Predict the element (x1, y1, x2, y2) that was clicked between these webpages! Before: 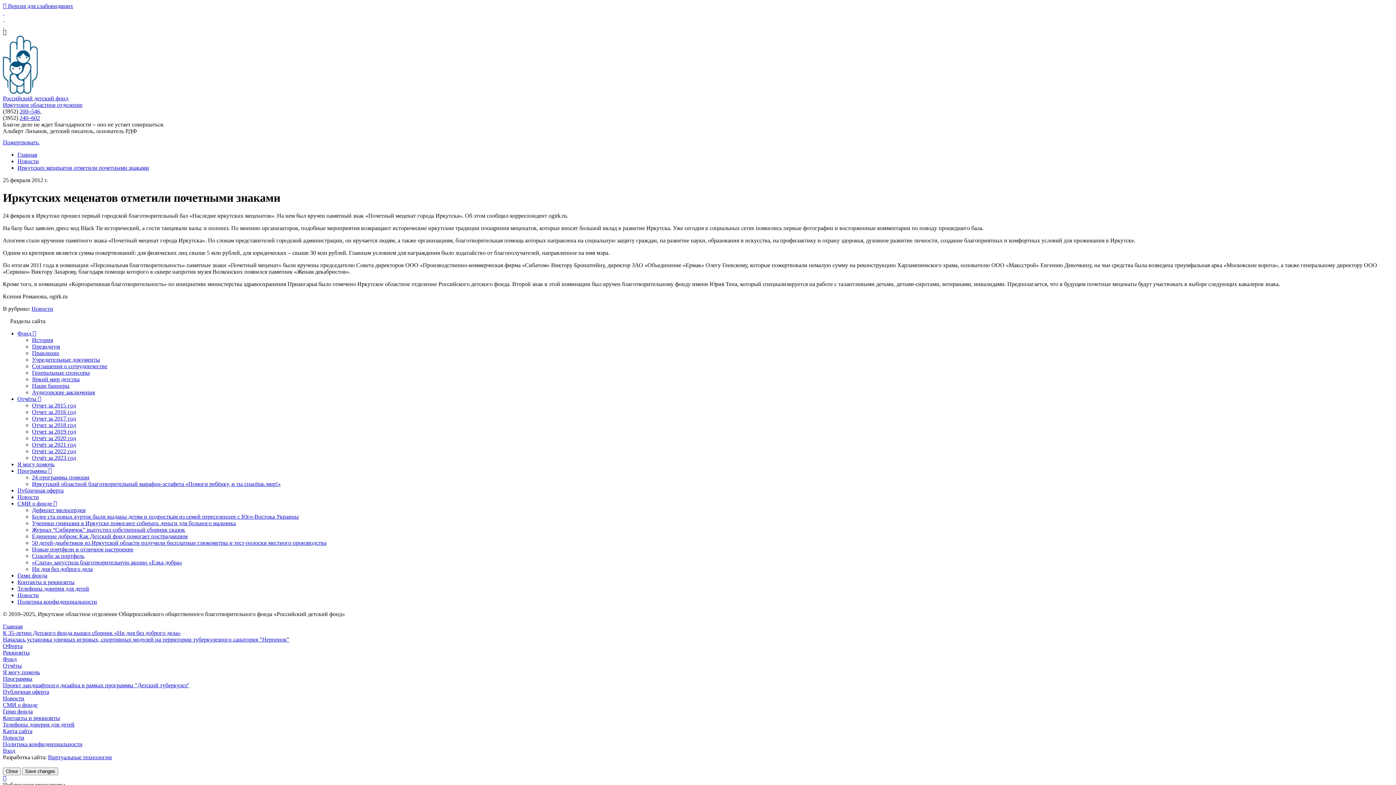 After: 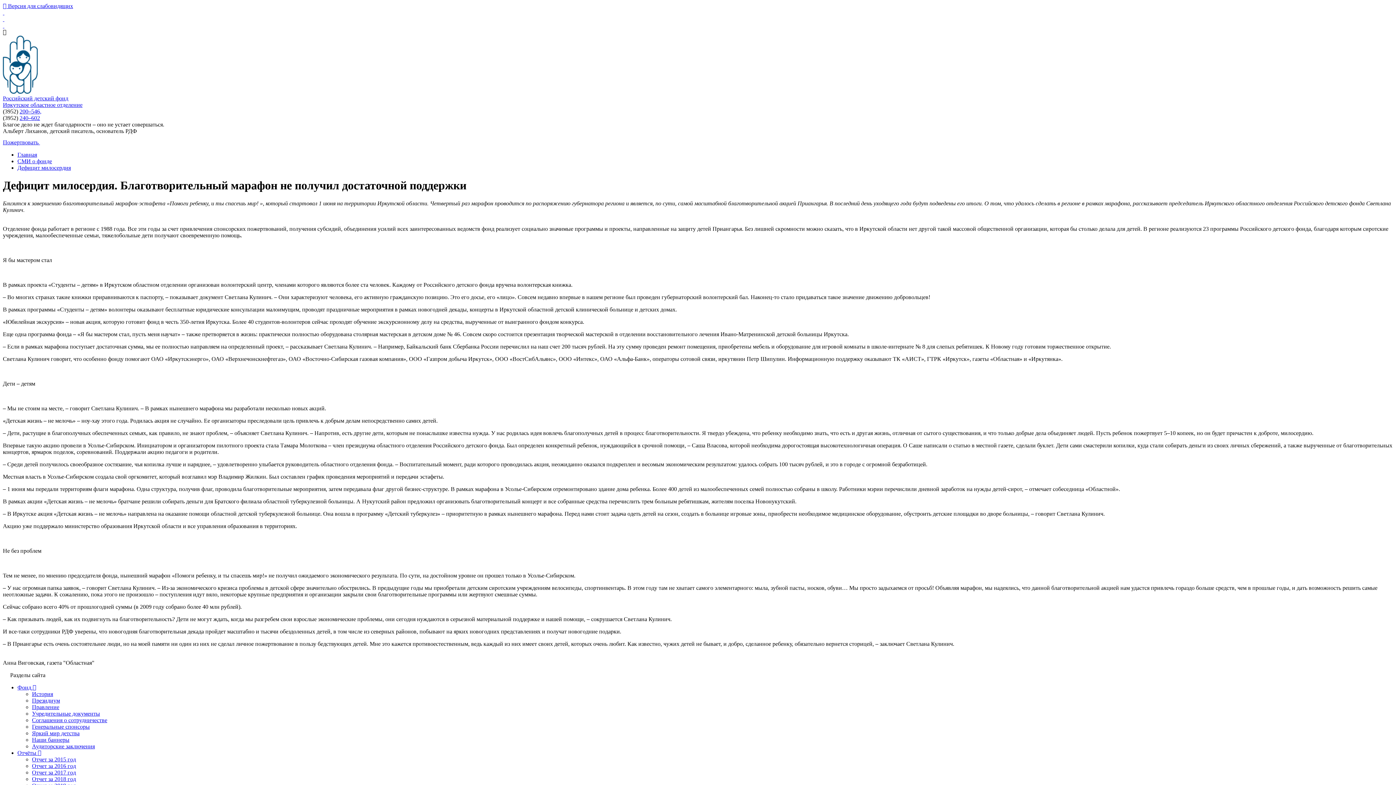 Action: bbox: (32, 507, 85, 513) label: Дефицит милосердия